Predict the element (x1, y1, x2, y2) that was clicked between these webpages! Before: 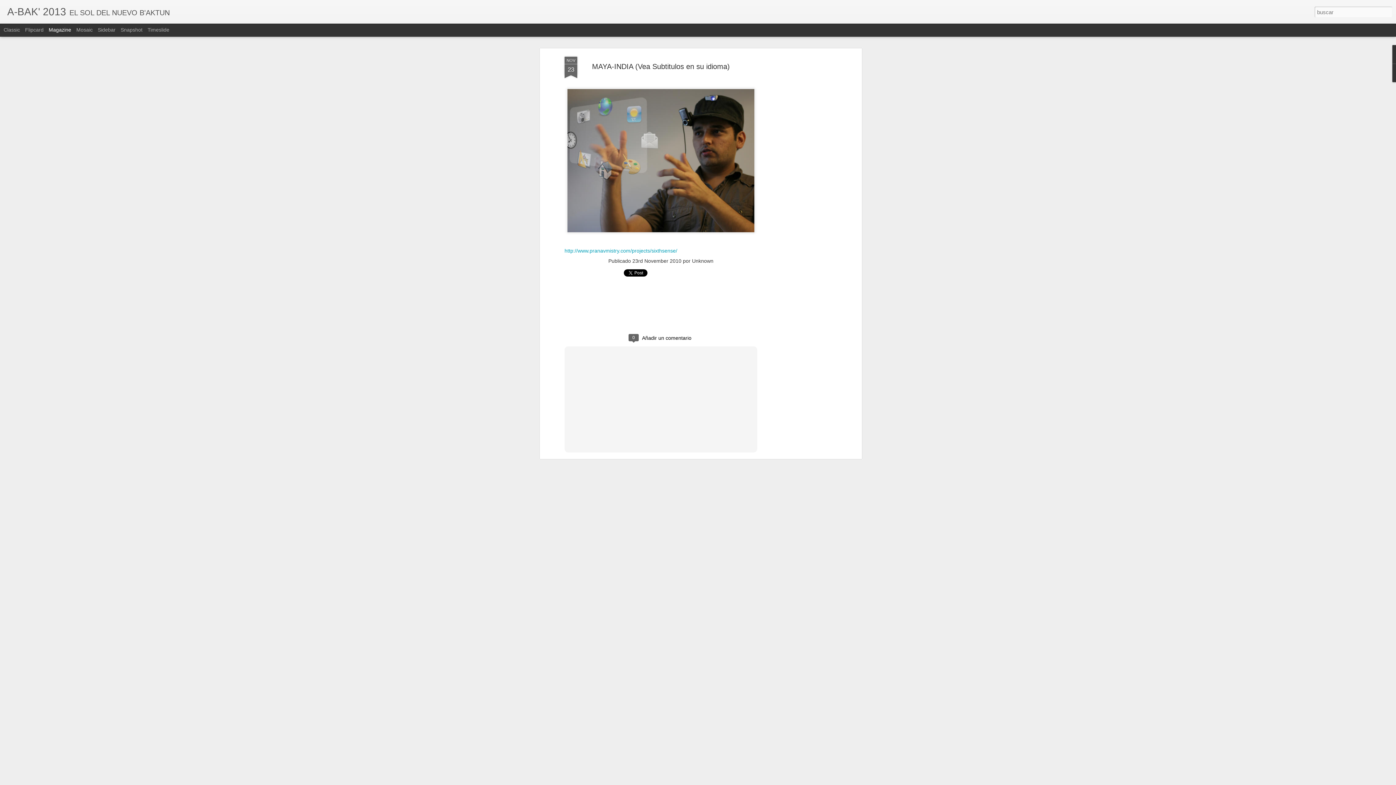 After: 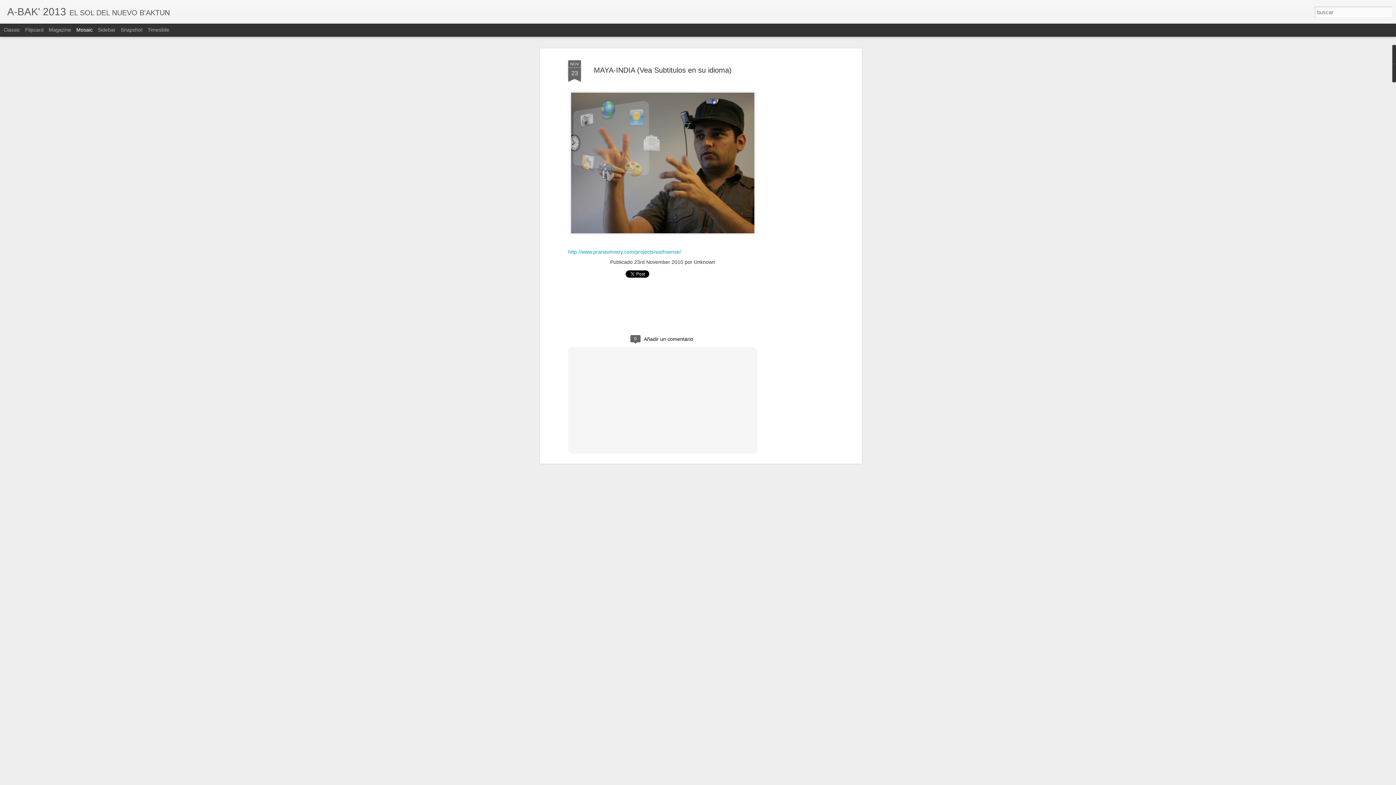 Action: label: Mosaic bbox: (76, 26, 92, 32)